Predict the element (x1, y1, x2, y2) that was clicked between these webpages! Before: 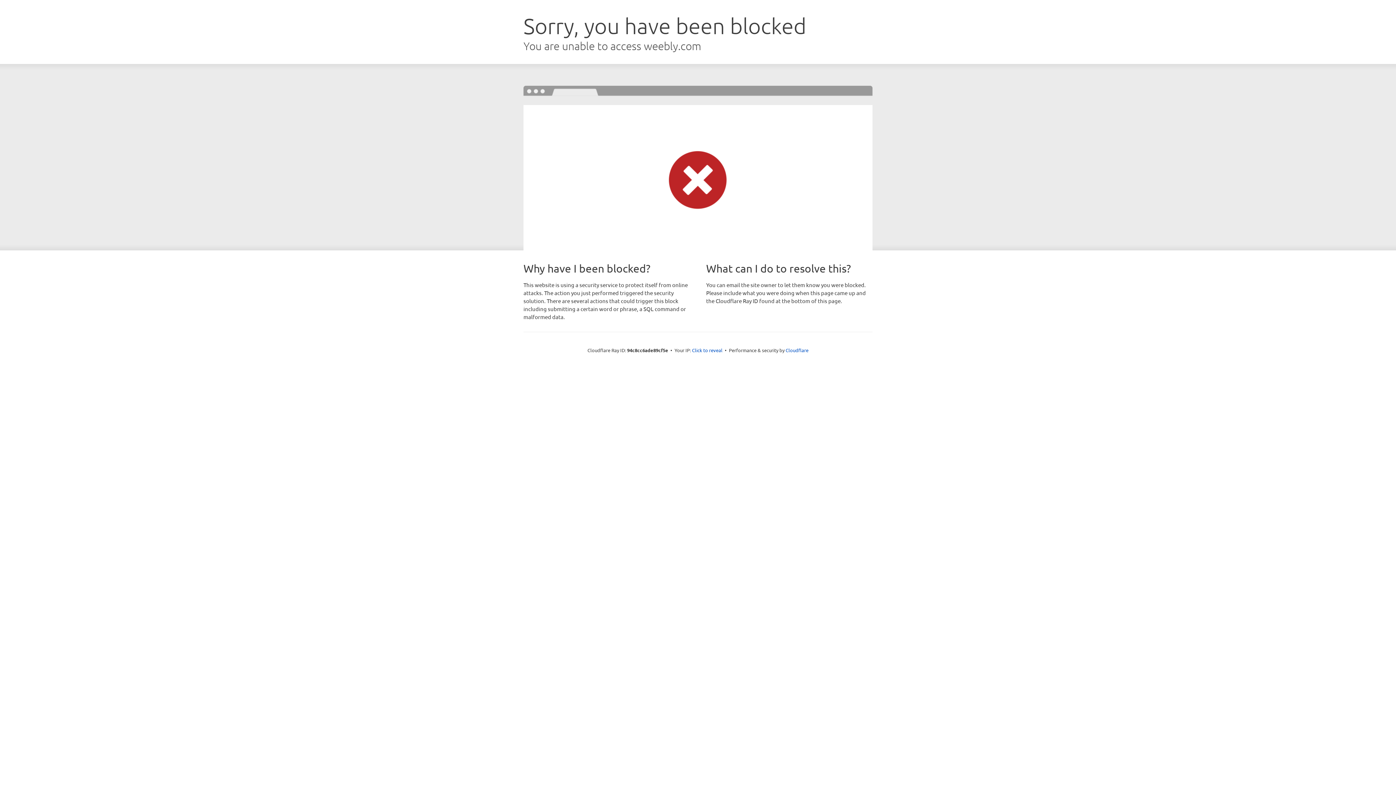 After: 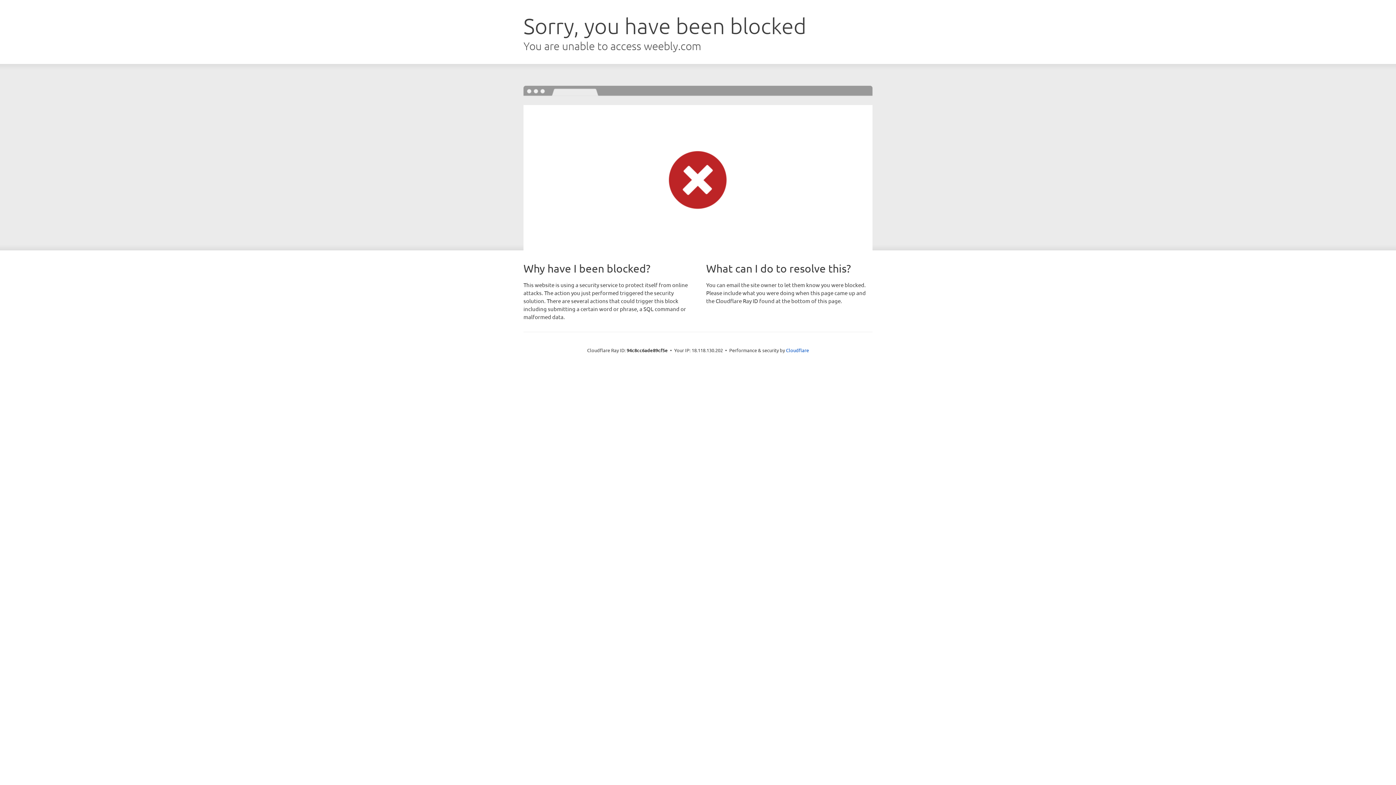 Action: bbox: (692, 346, 722, 353) label: Click to reveal